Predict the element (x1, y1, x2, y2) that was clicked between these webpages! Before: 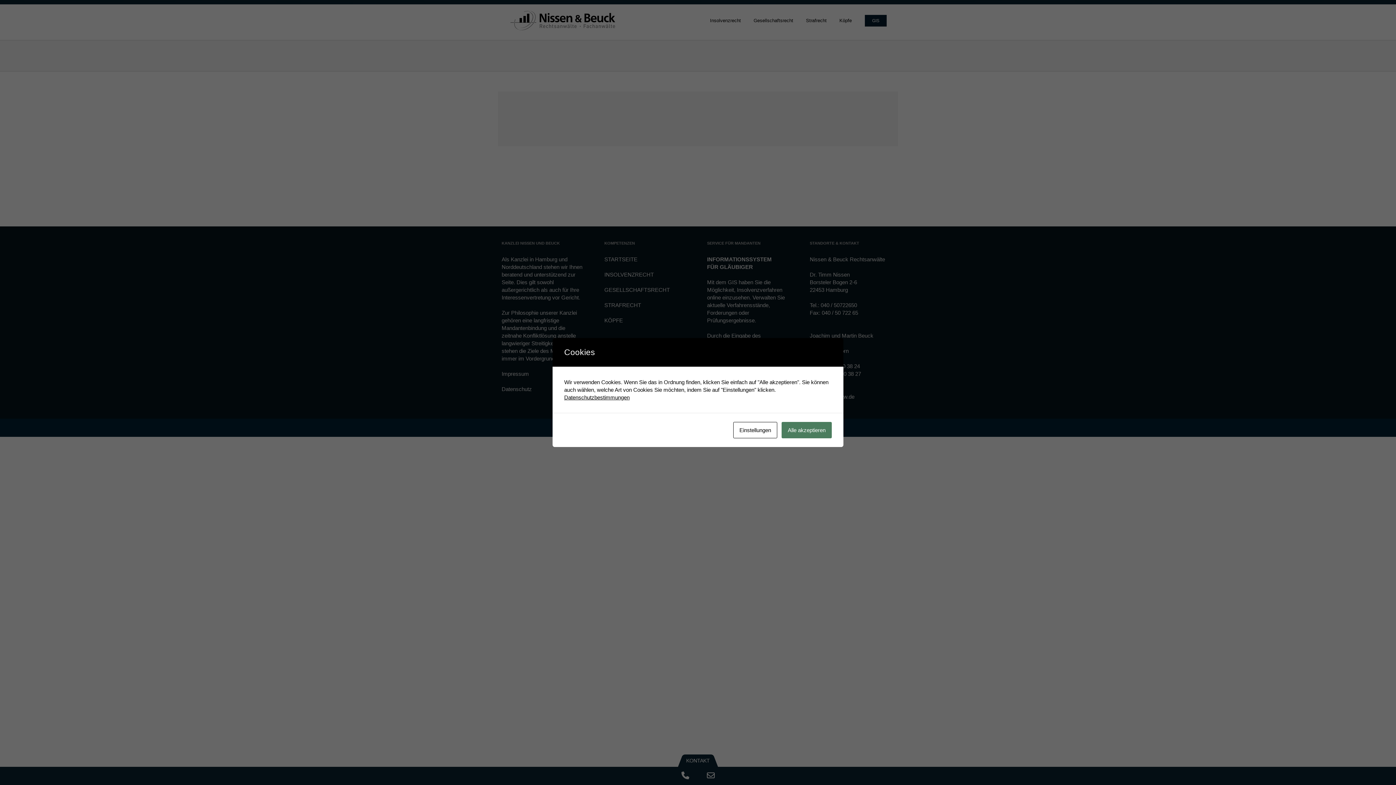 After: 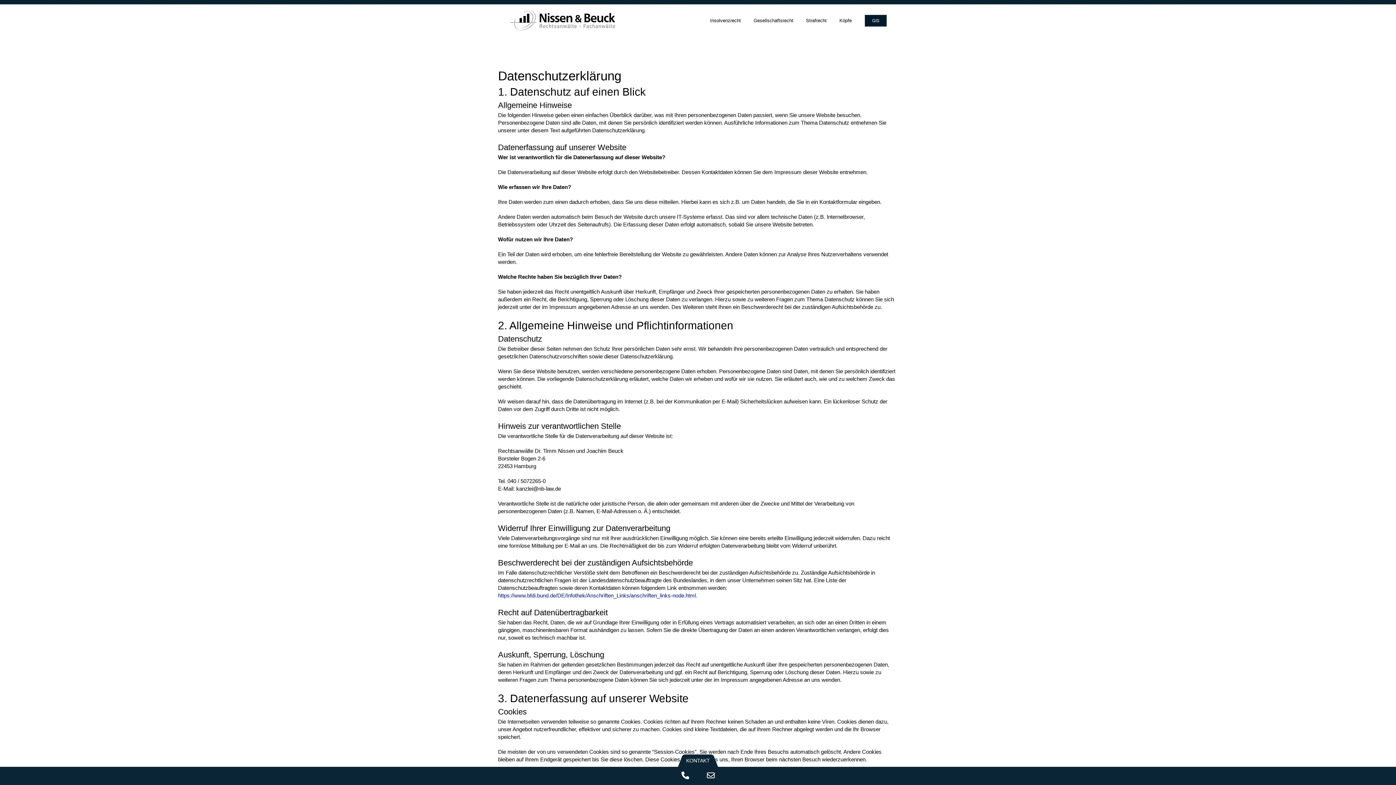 Action: label: Datenschutzbestimmungen bbox: (564, 394, 629, 400)